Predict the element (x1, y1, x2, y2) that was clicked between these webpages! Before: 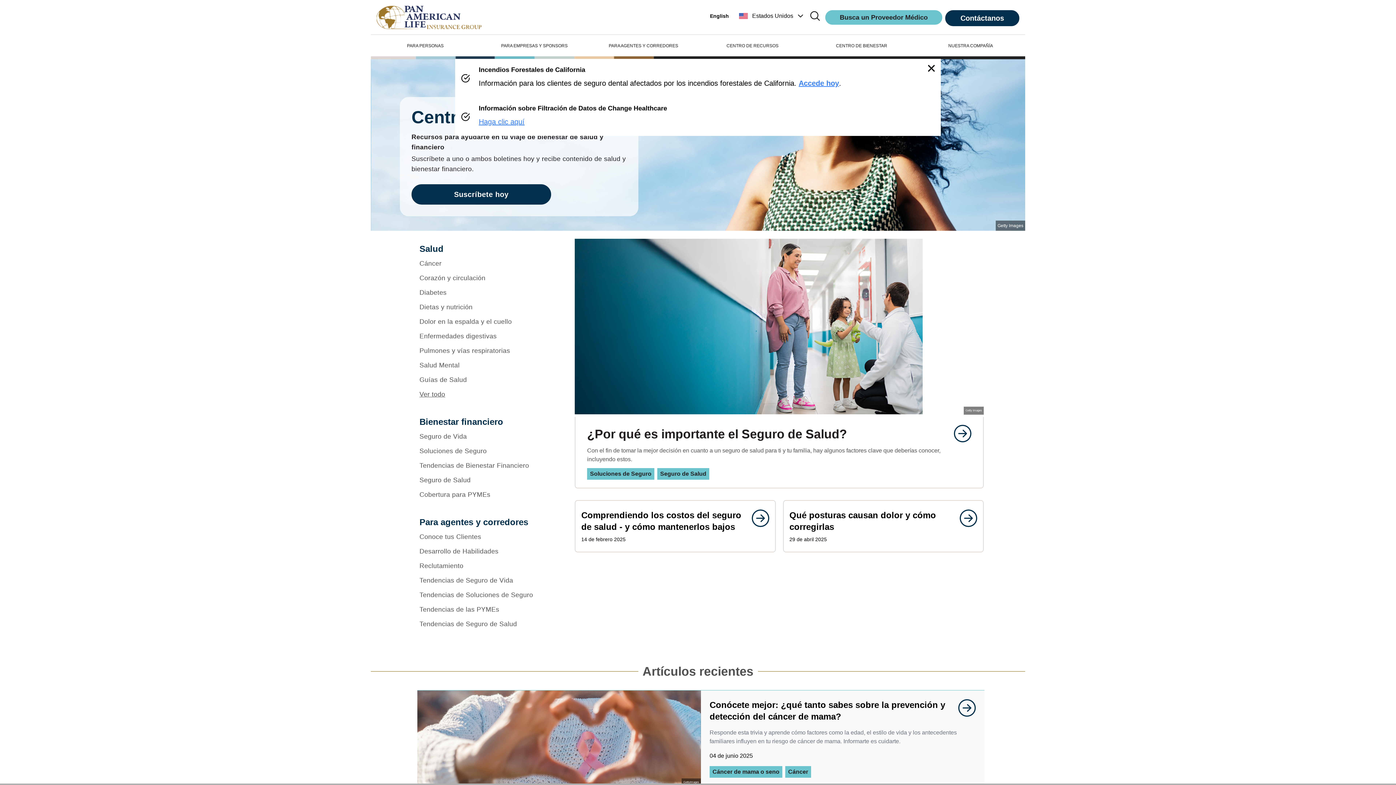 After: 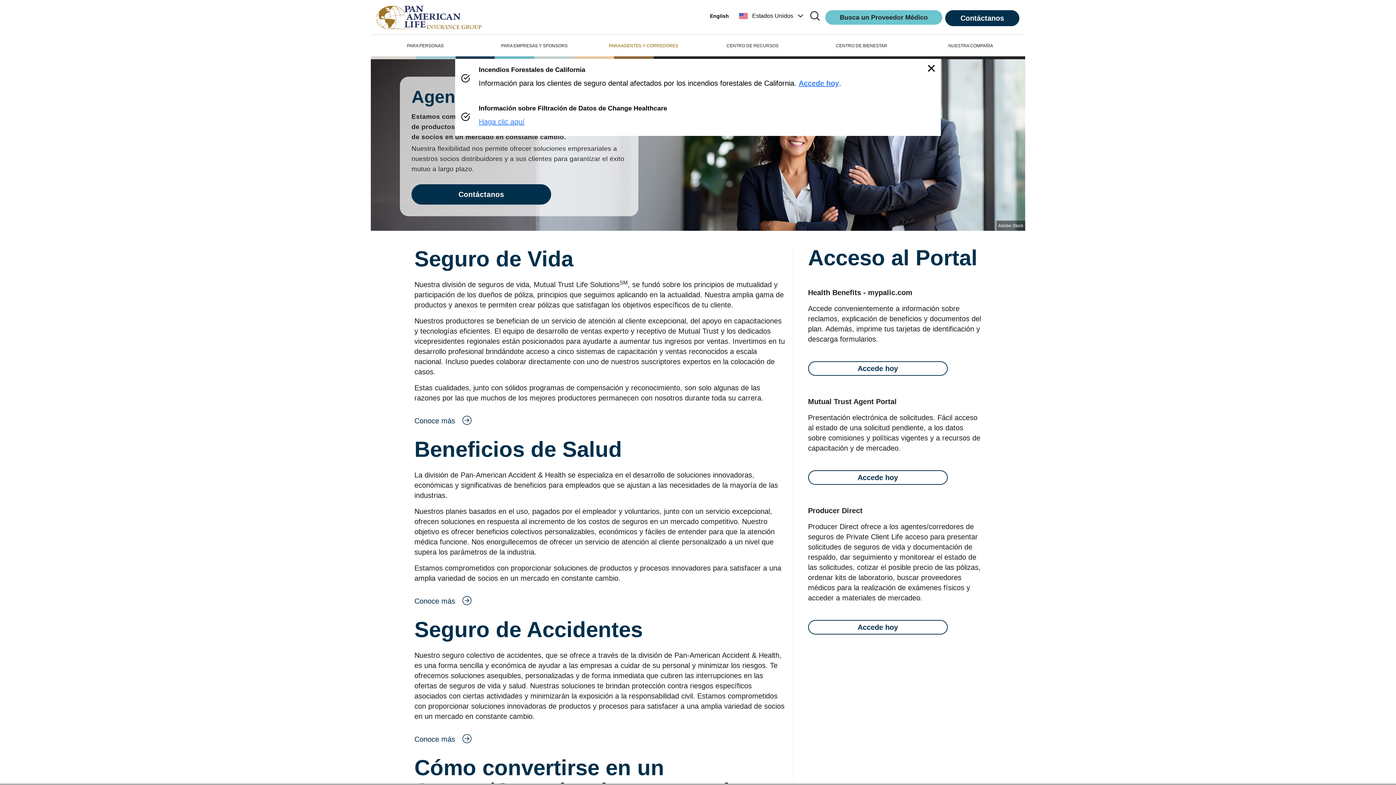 Action: label: PARA AGENTES Y CORREDORES bbox: (589, 43, 698, 50)